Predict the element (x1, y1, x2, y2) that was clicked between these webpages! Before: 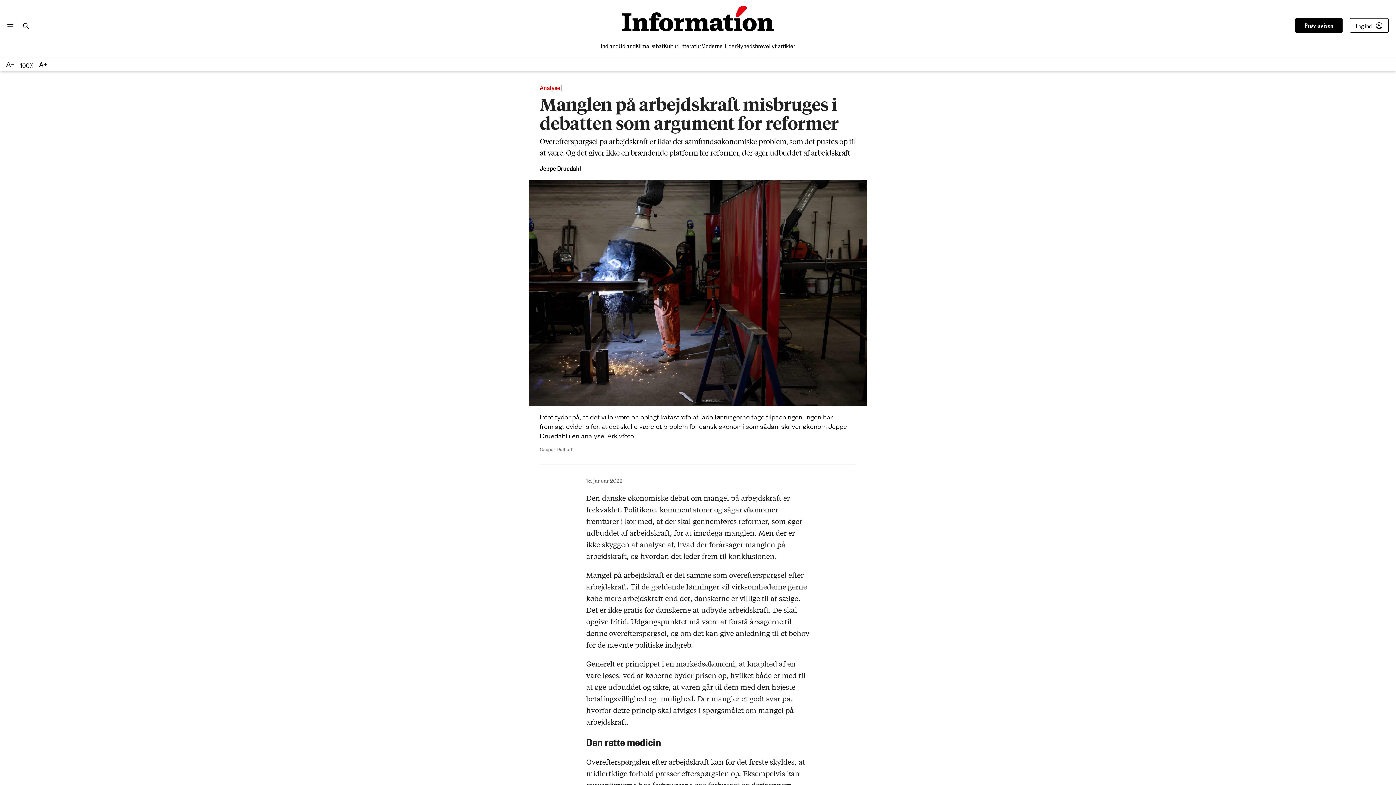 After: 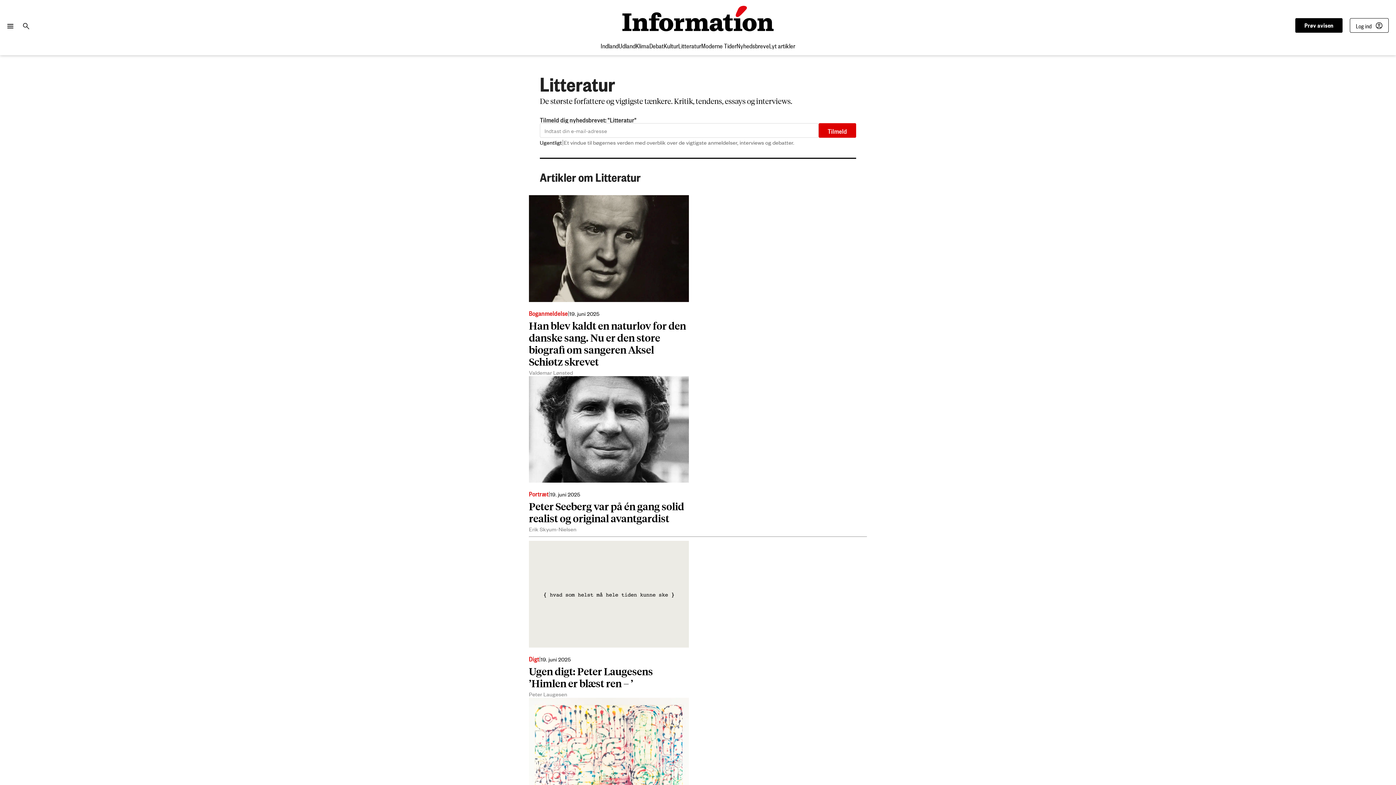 Action: label: Litteratur bbox: (678, 37, 701, 52)